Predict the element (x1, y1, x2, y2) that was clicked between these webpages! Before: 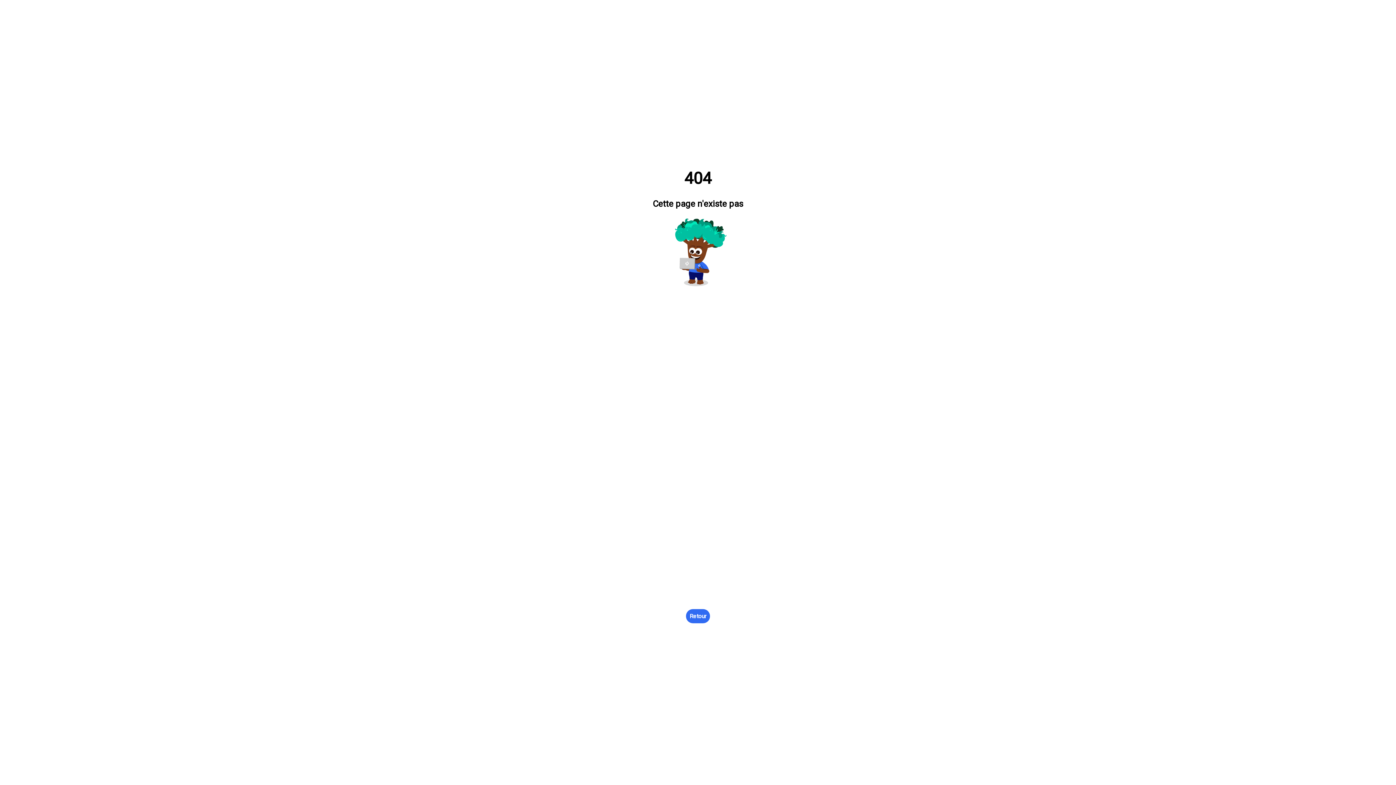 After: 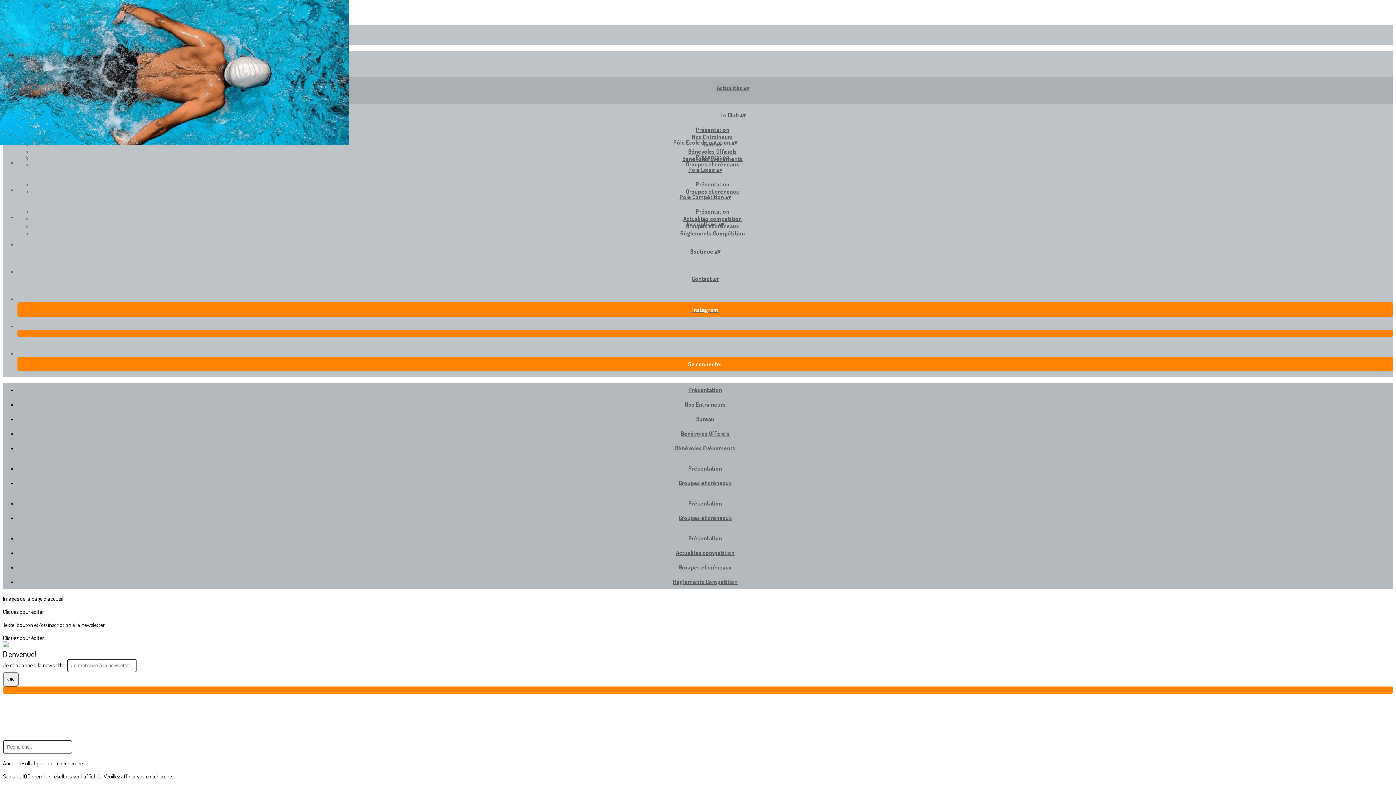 Action: label: Retour bbox: (686, 609, 710, 623)